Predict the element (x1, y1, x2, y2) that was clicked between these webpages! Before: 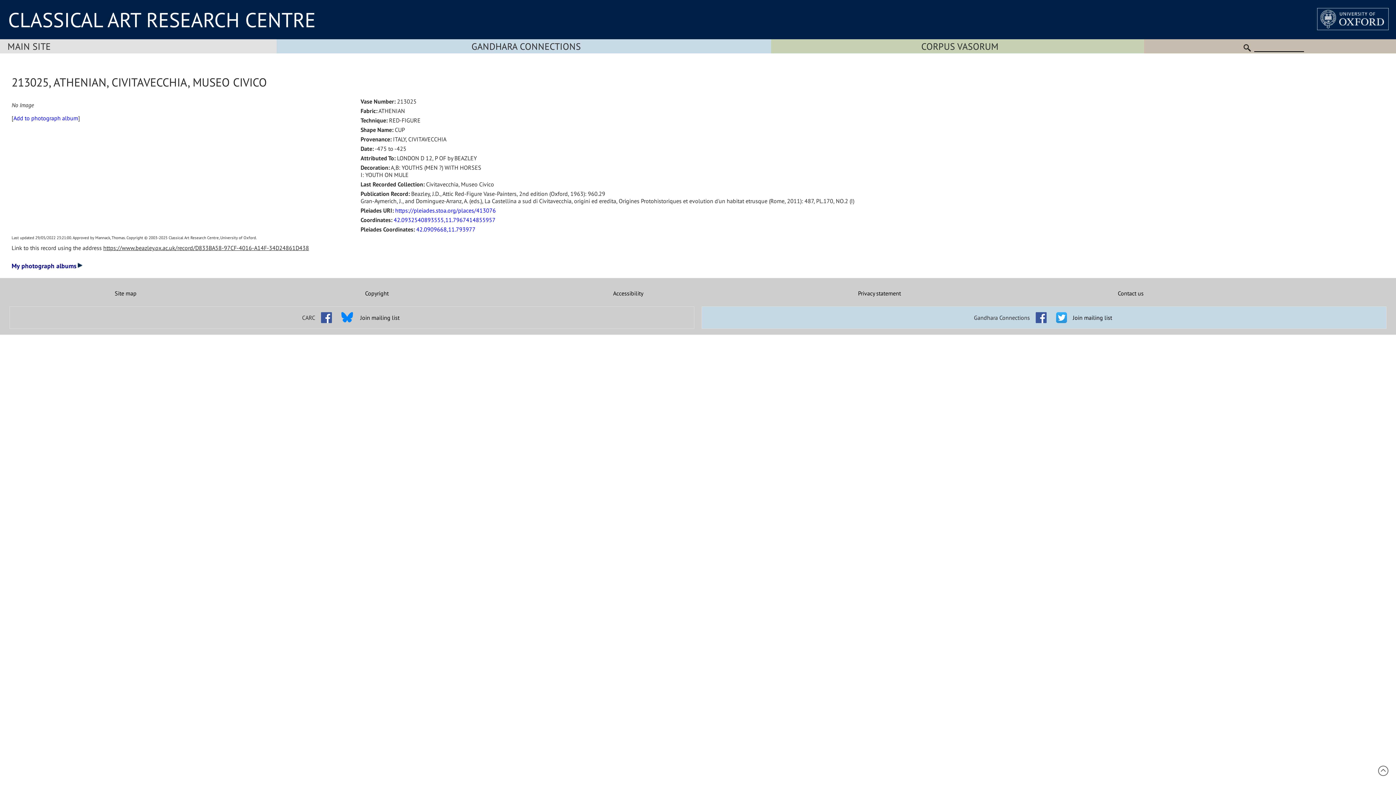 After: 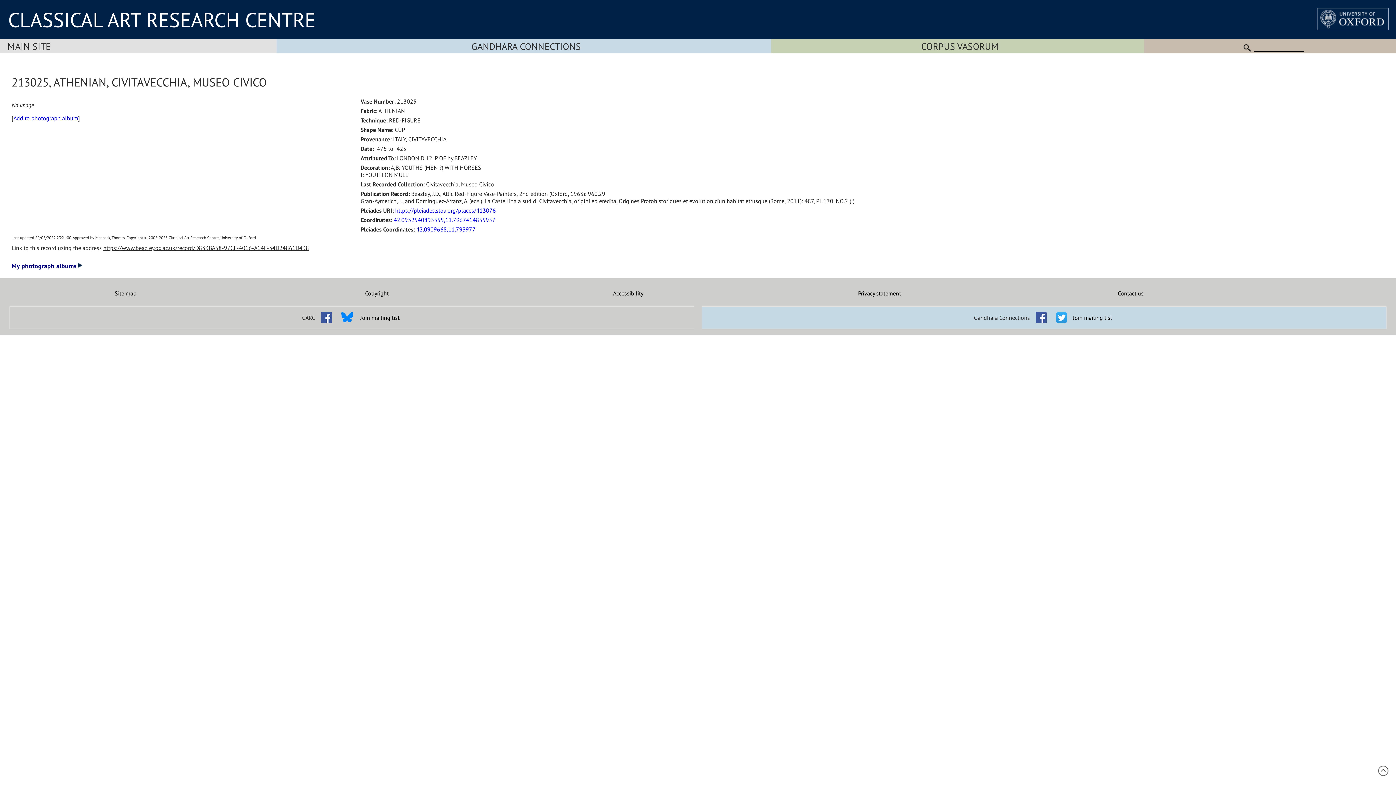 Action: bbox: (1052, 308, 1070, 316)